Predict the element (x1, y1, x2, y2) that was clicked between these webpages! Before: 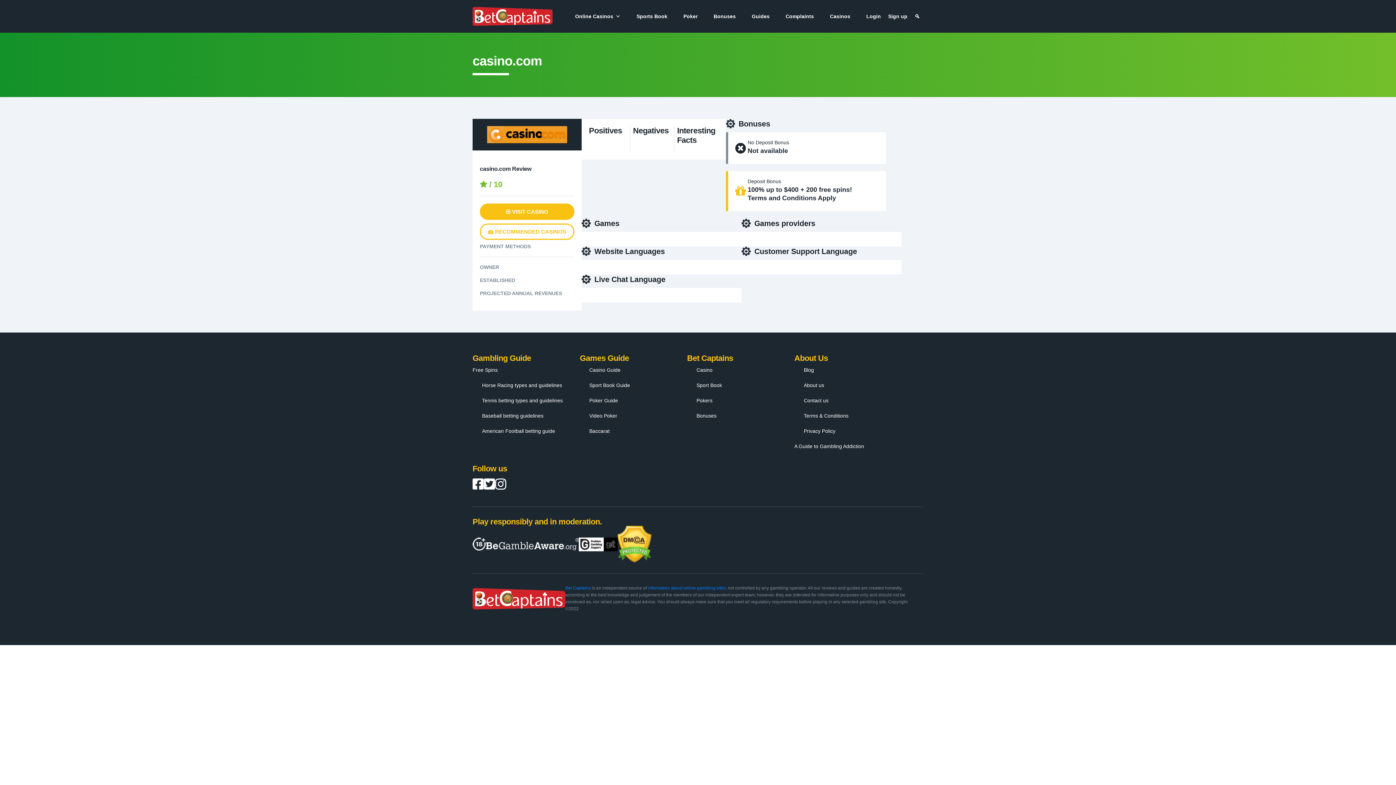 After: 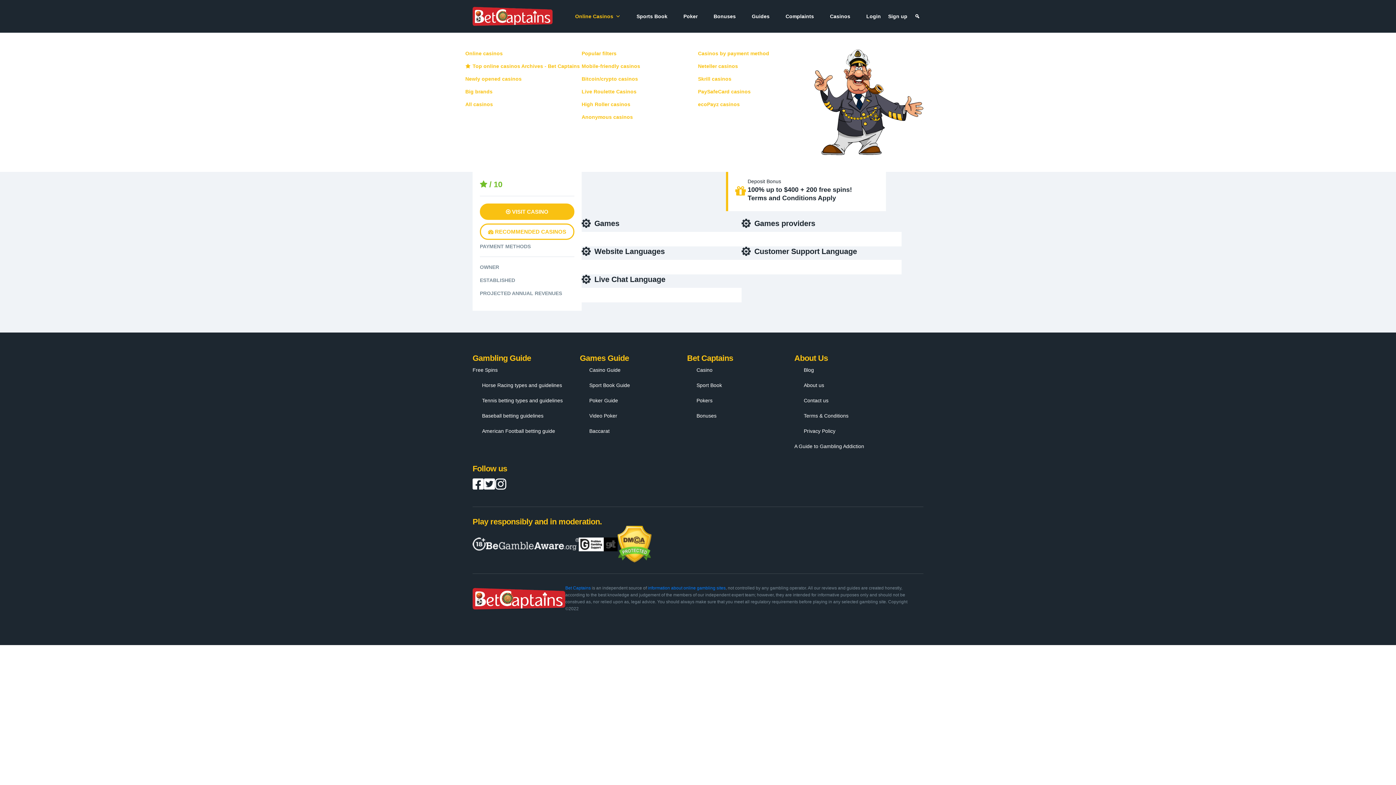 Action: label: Online Casinos bbox: (562, 0, 623, 32)